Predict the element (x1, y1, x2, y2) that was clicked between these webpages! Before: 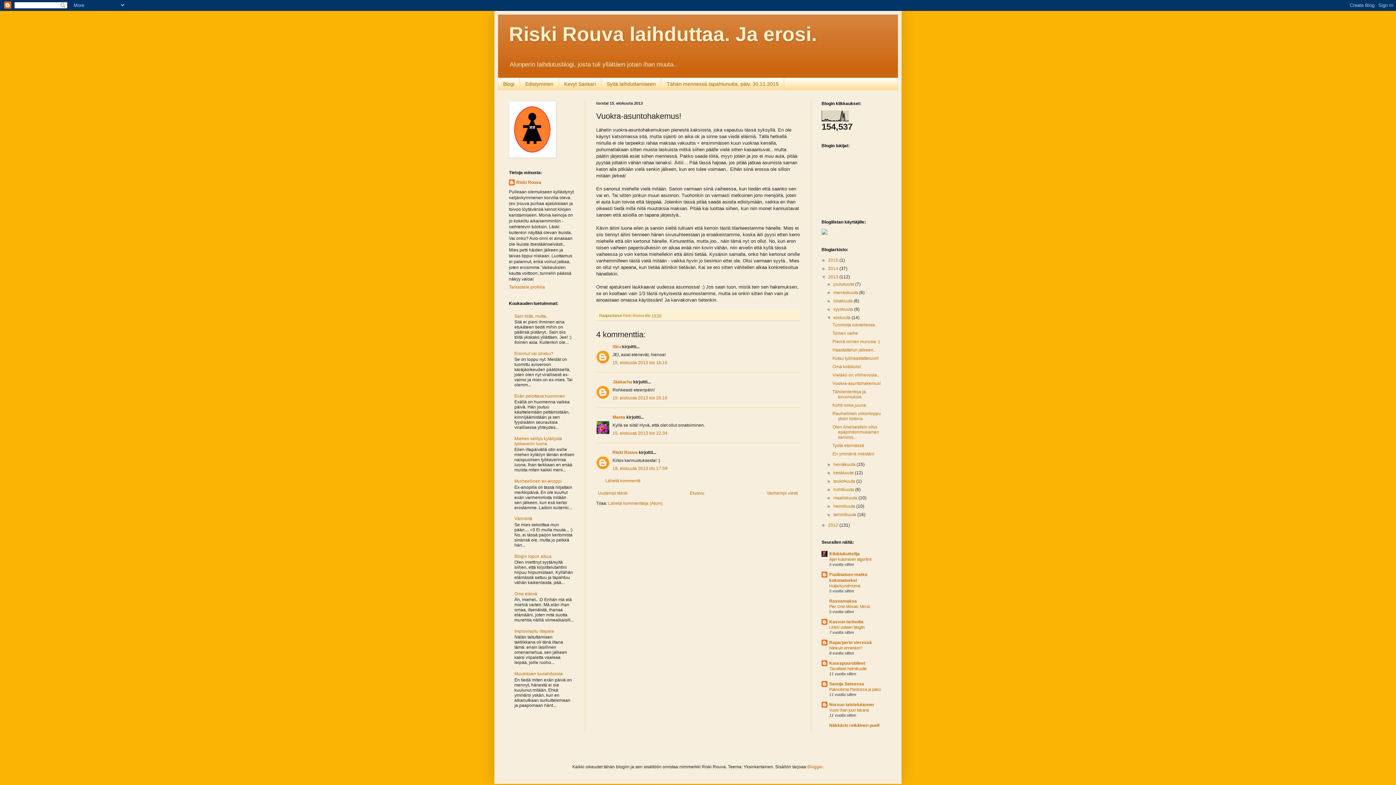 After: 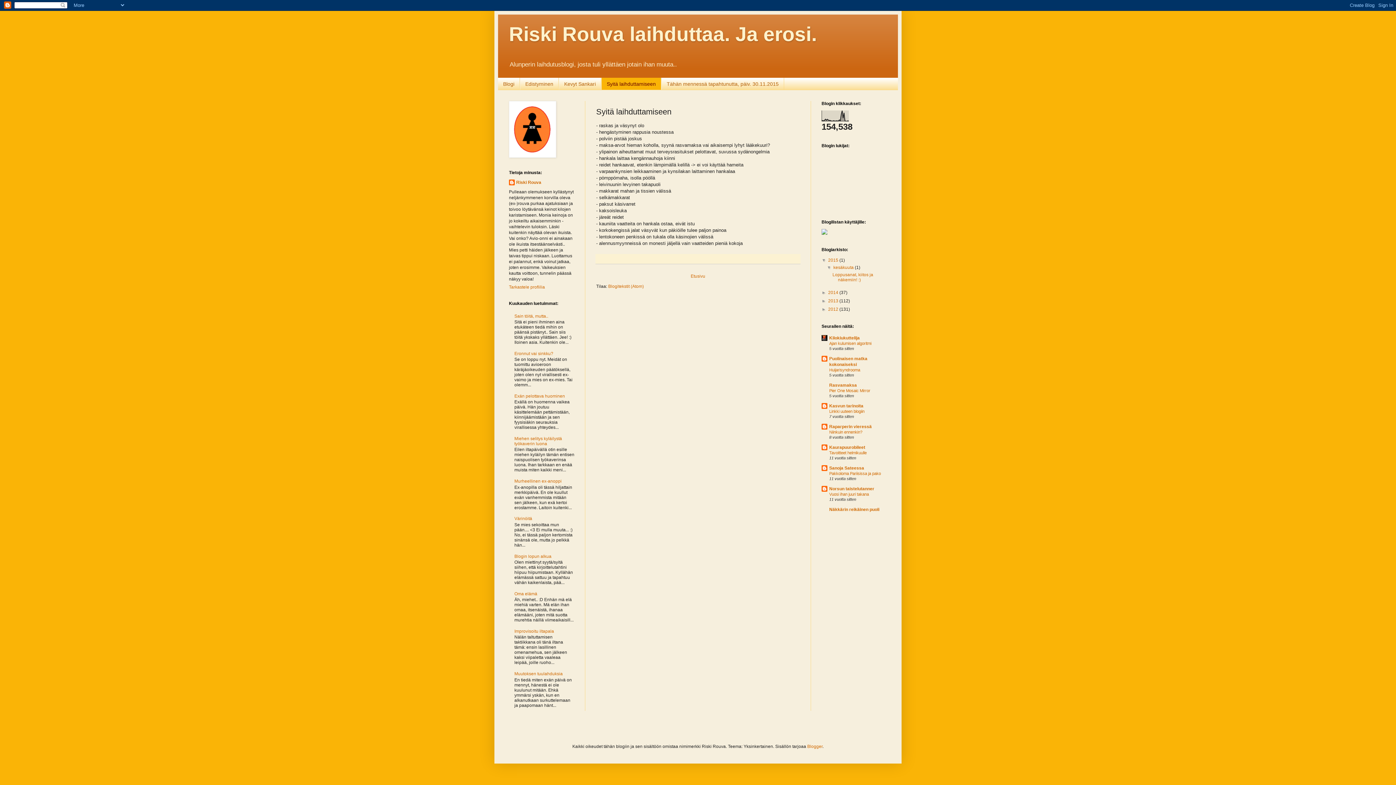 Action: bbox: (601, 77, 661, 89) label: Syitä laihduttamiseen